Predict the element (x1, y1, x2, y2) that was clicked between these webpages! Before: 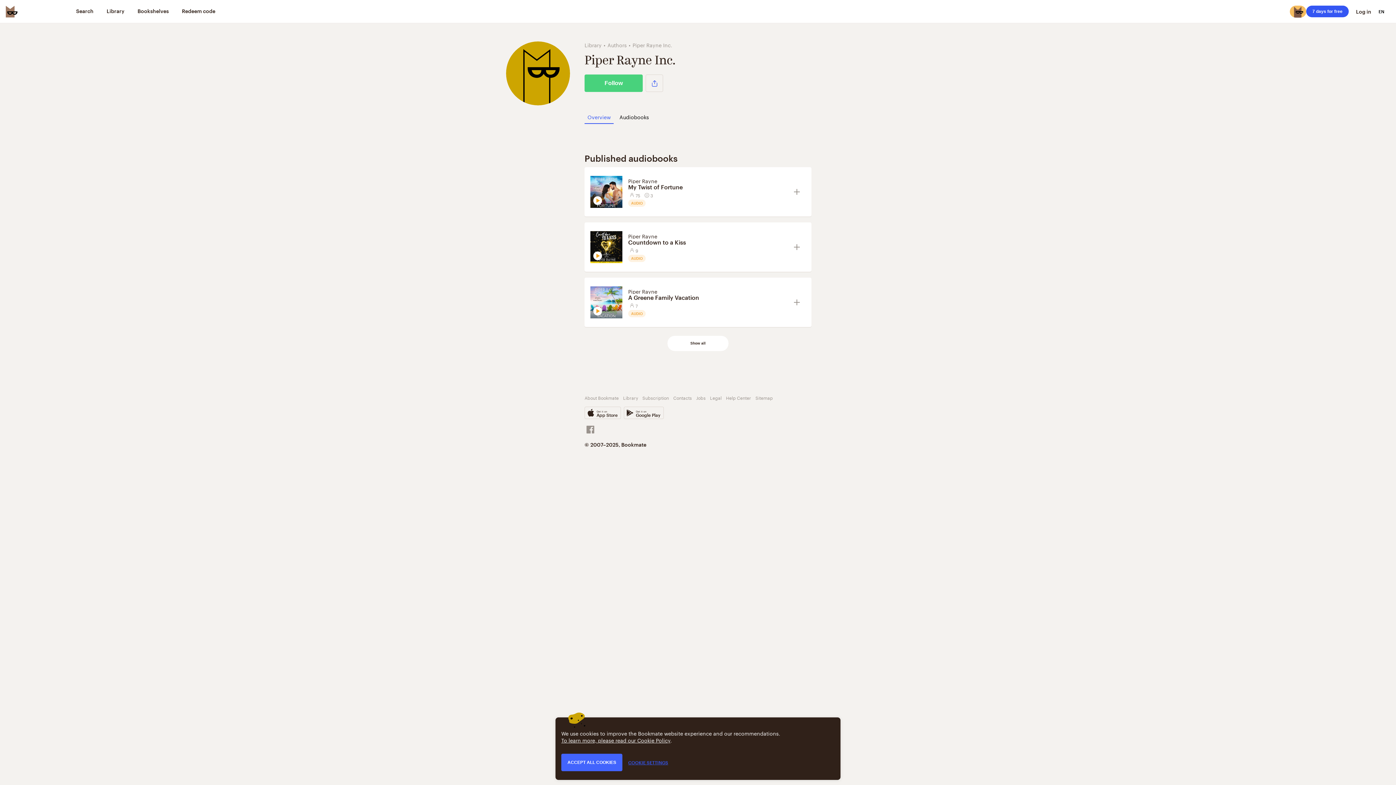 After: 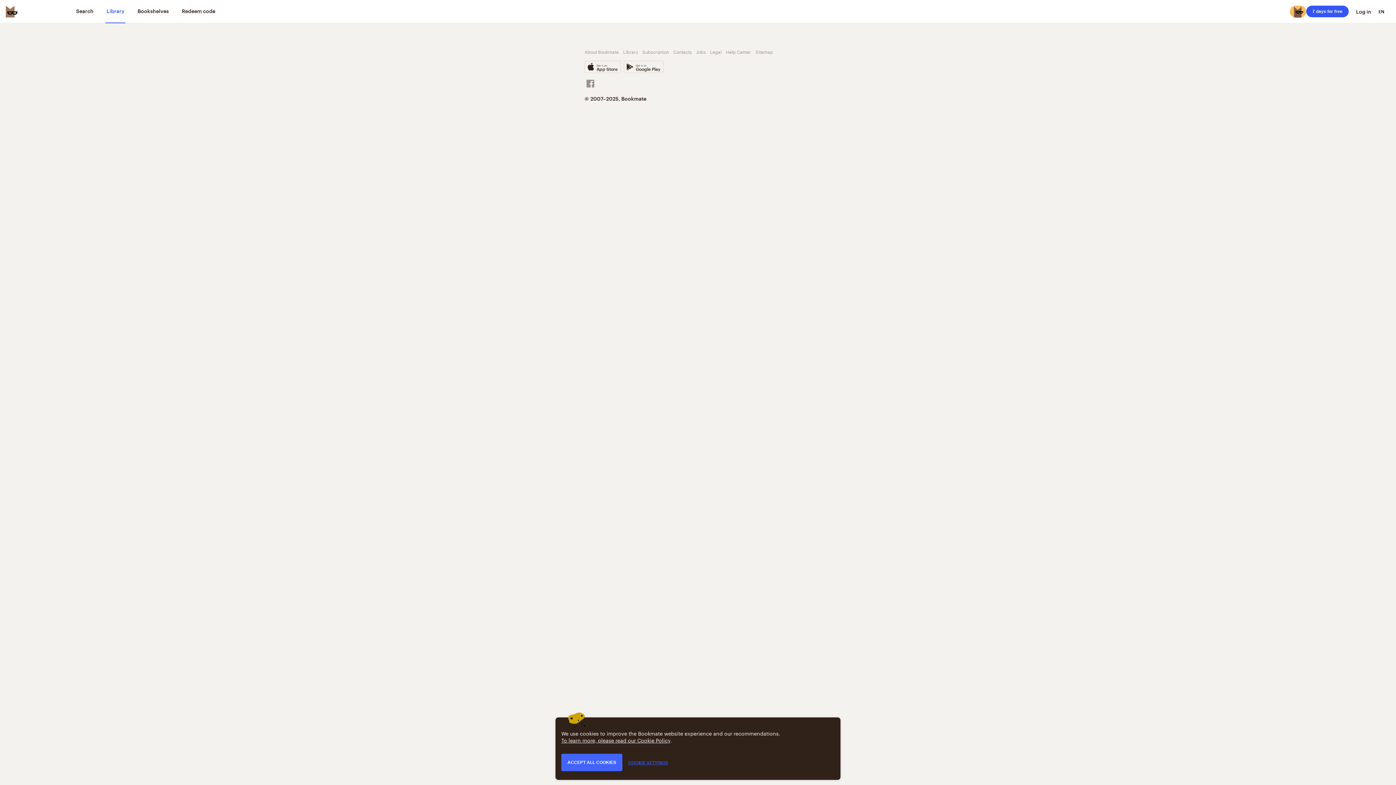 Action: bbox: (623, 394, 638, 401) label: Library